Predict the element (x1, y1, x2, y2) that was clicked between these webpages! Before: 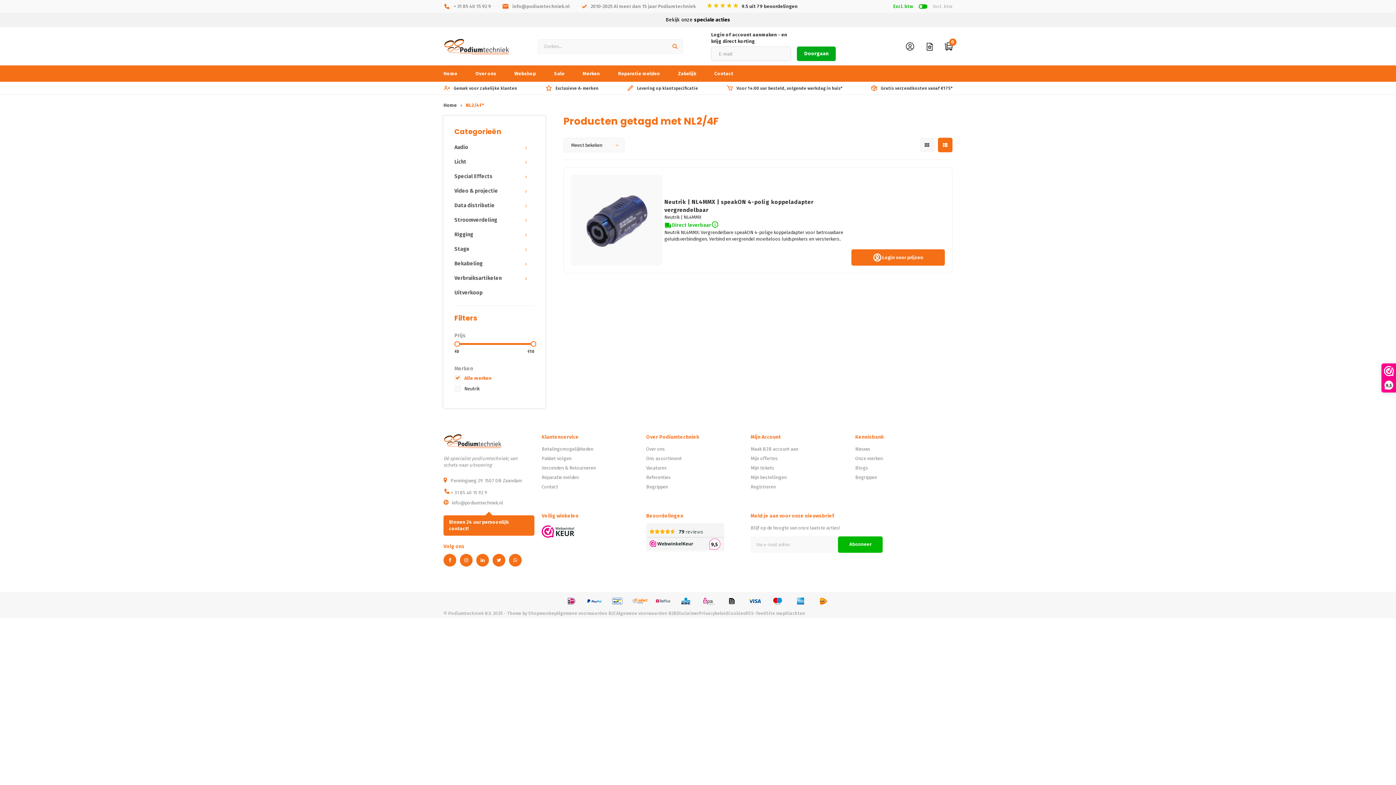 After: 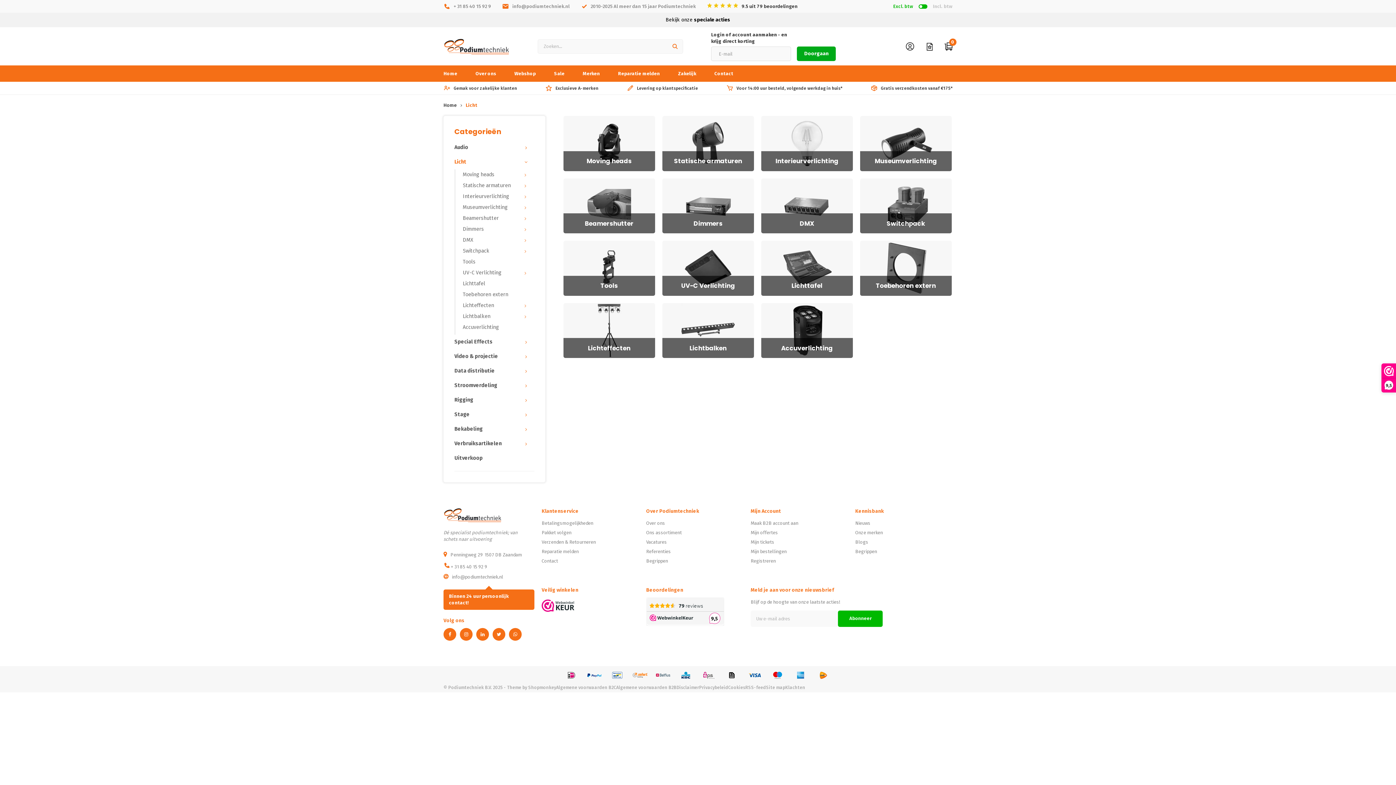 Action: label: Licht bbox: (454, 154, 521, 169)